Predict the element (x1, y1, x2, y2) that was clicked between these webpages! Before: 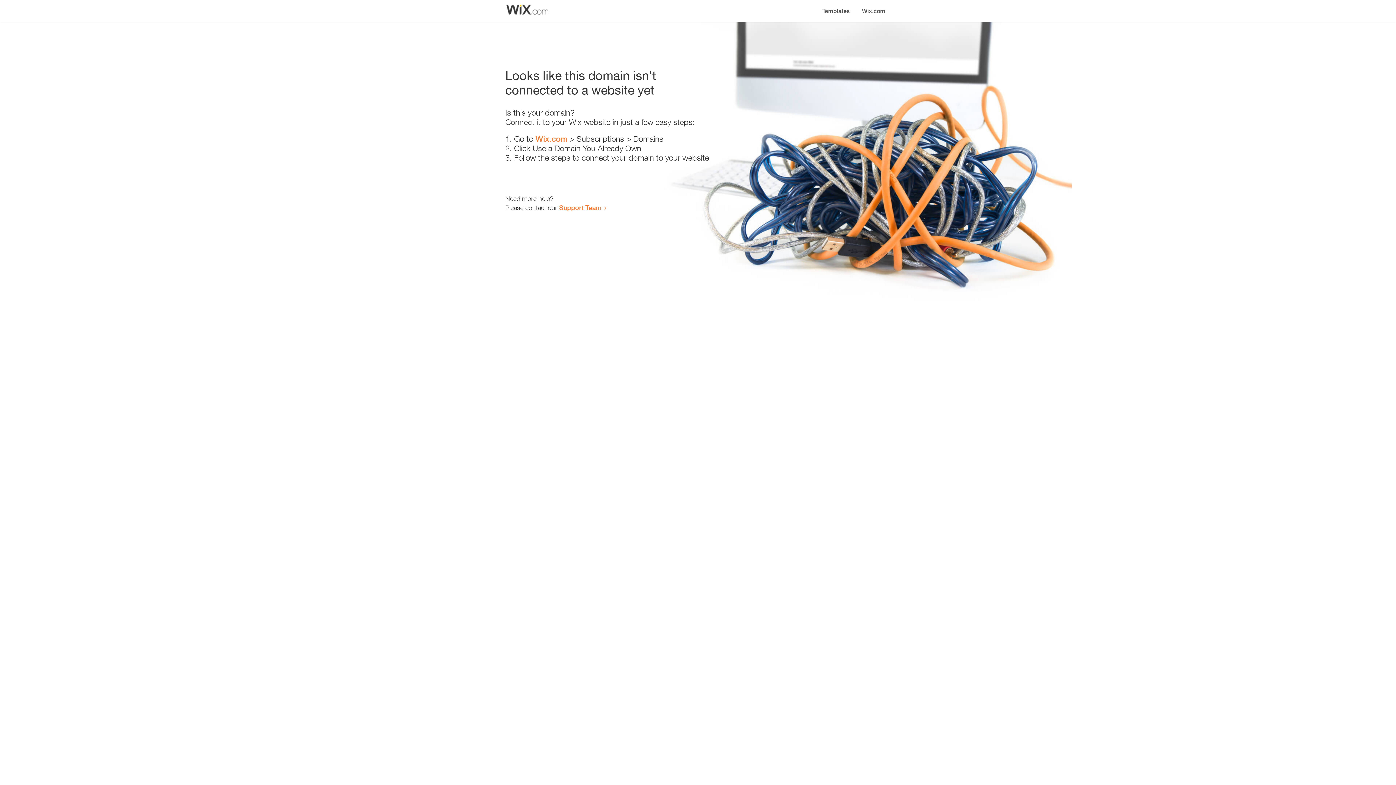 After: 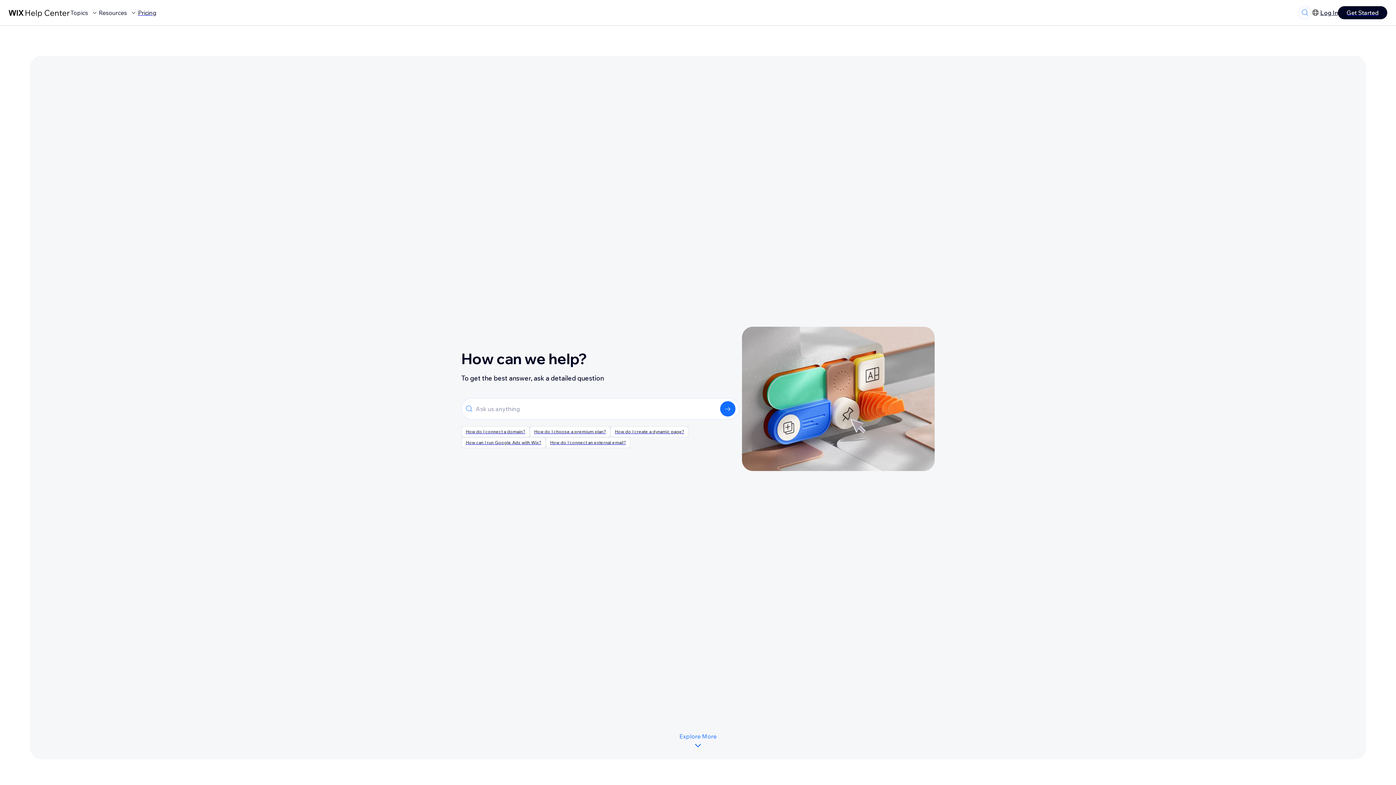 Action: bbox: (559, 203, 601, 211) label: Support Team